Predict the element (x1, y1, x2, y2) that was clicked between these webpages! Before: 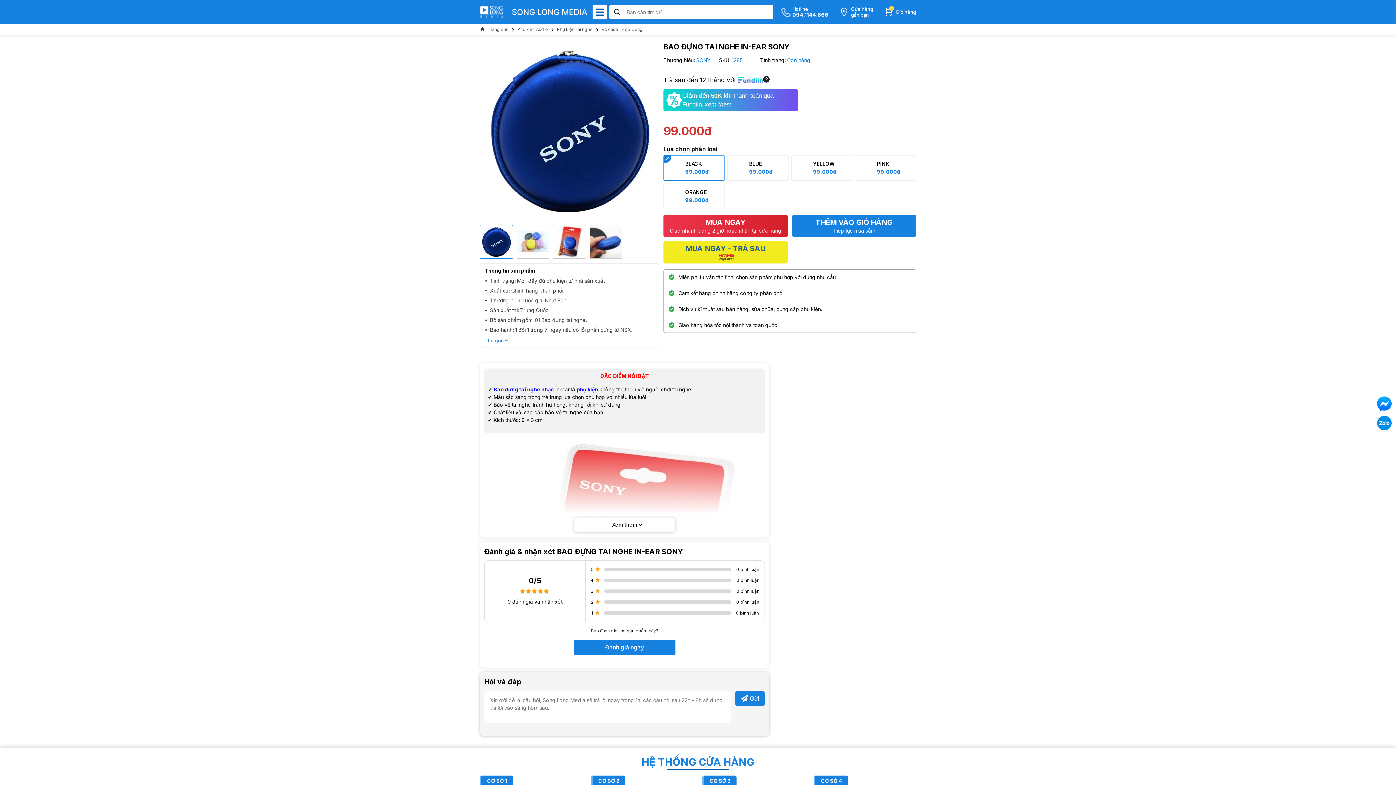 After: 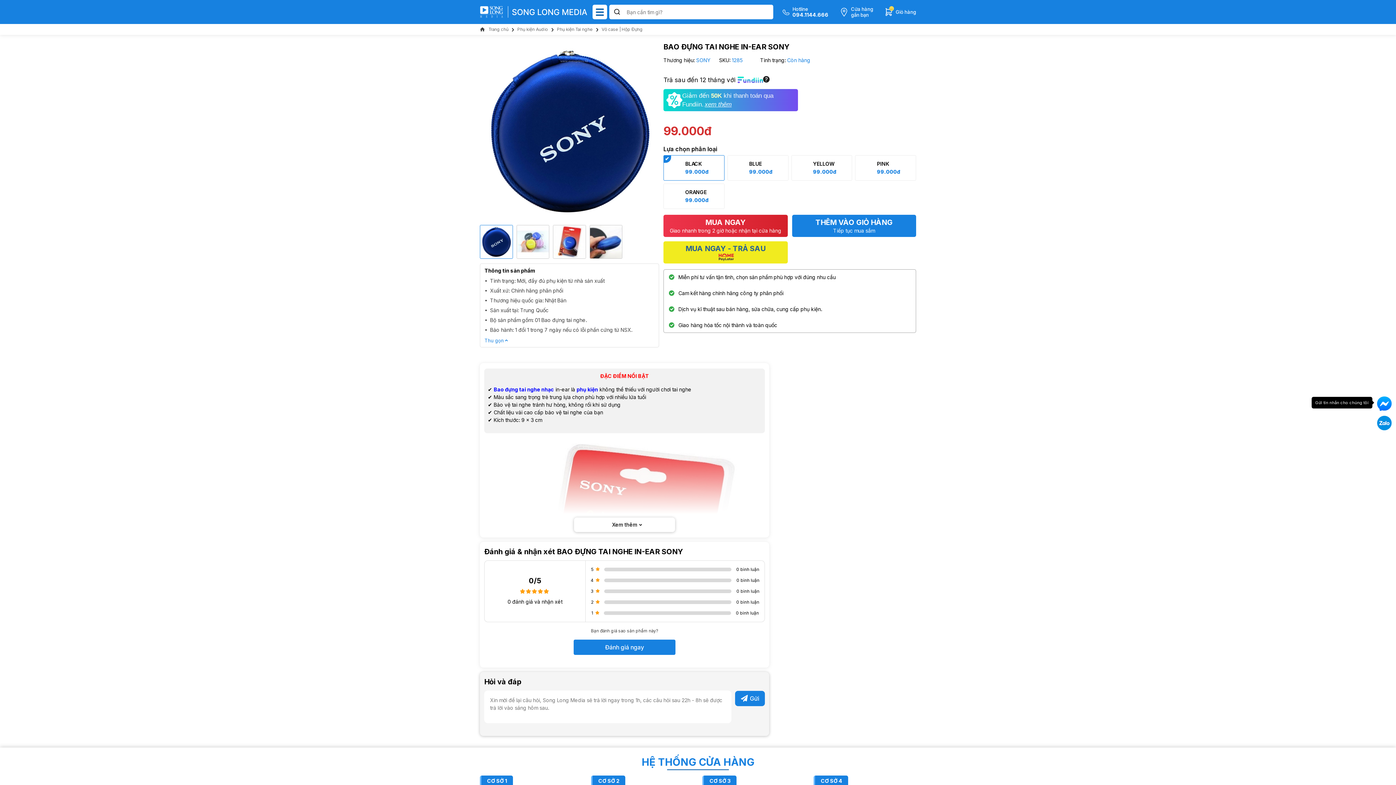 Action: bbox: (1376, 395, 1392, 412)